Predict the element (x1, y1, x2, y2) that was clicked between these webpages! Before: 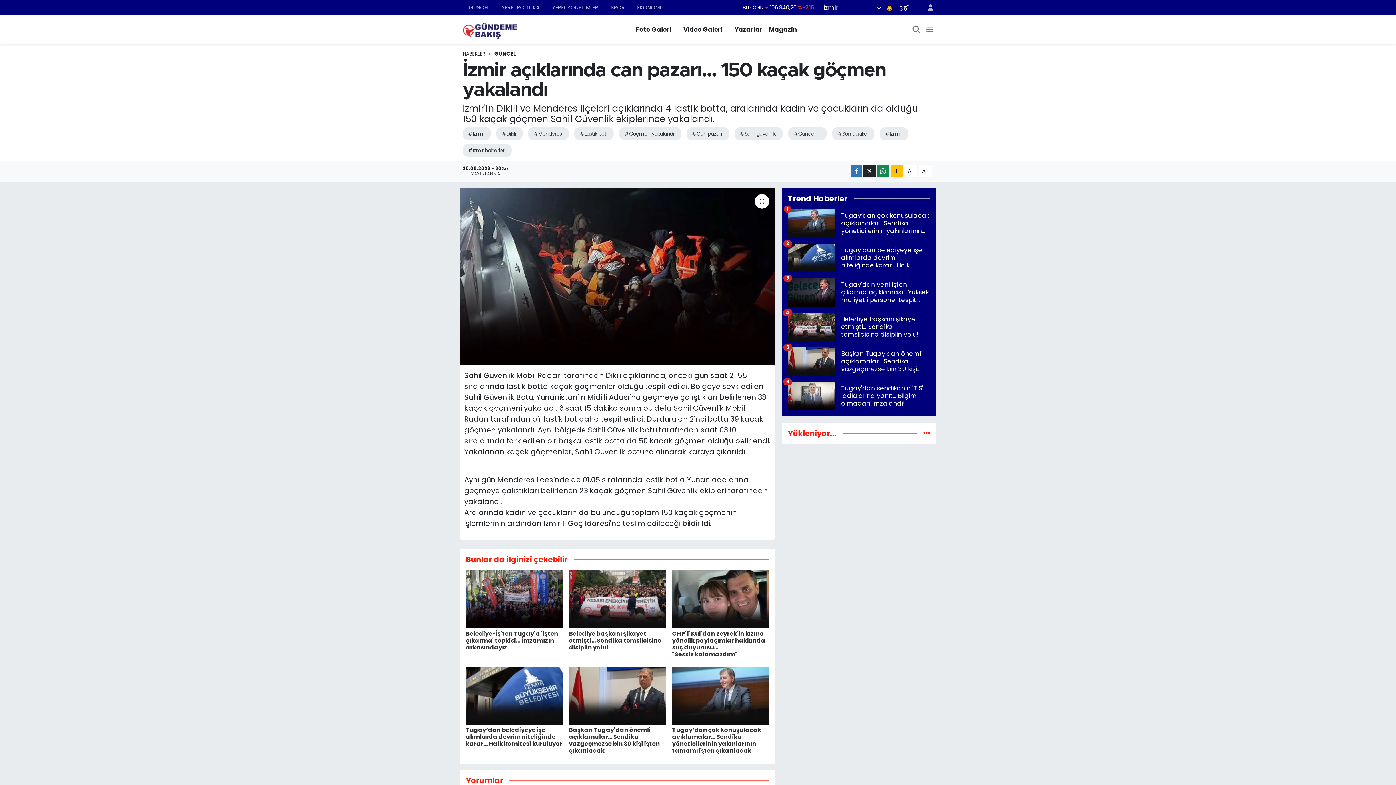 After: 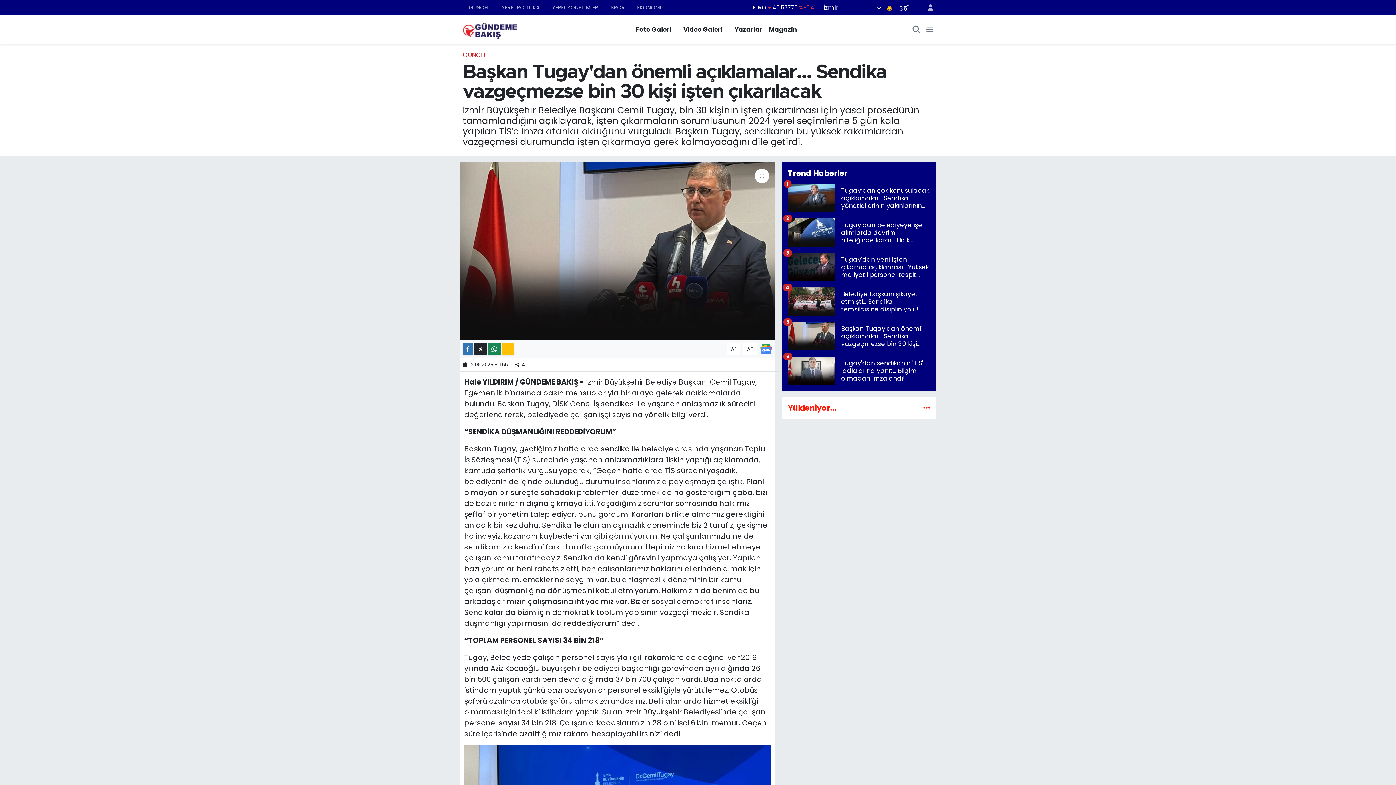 Action: label: Başkan Tugay'dan önemli açıklamalar... Sendika vazgeçmezse bin 30 kişi işten çıkarılacak
5 bbox: (787, 347, 930, 382)